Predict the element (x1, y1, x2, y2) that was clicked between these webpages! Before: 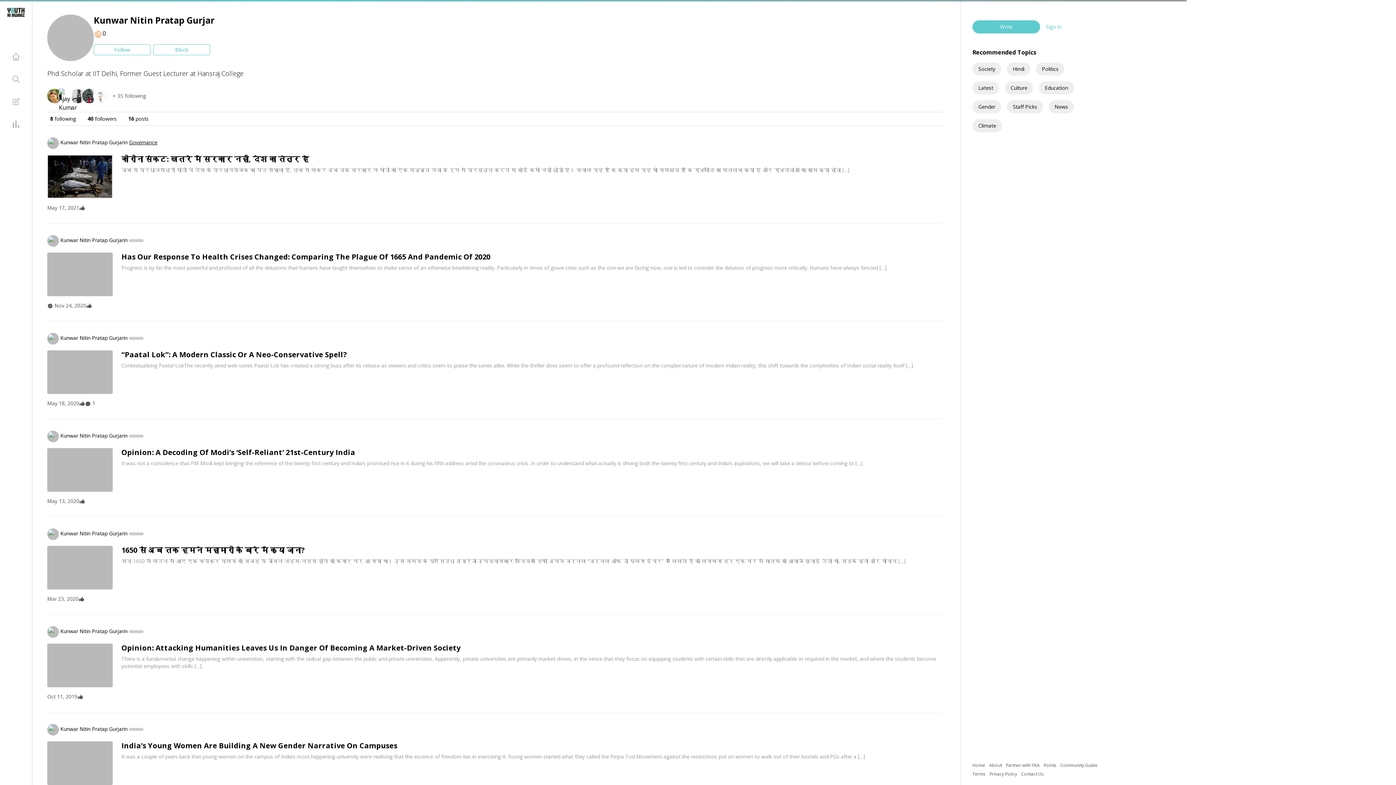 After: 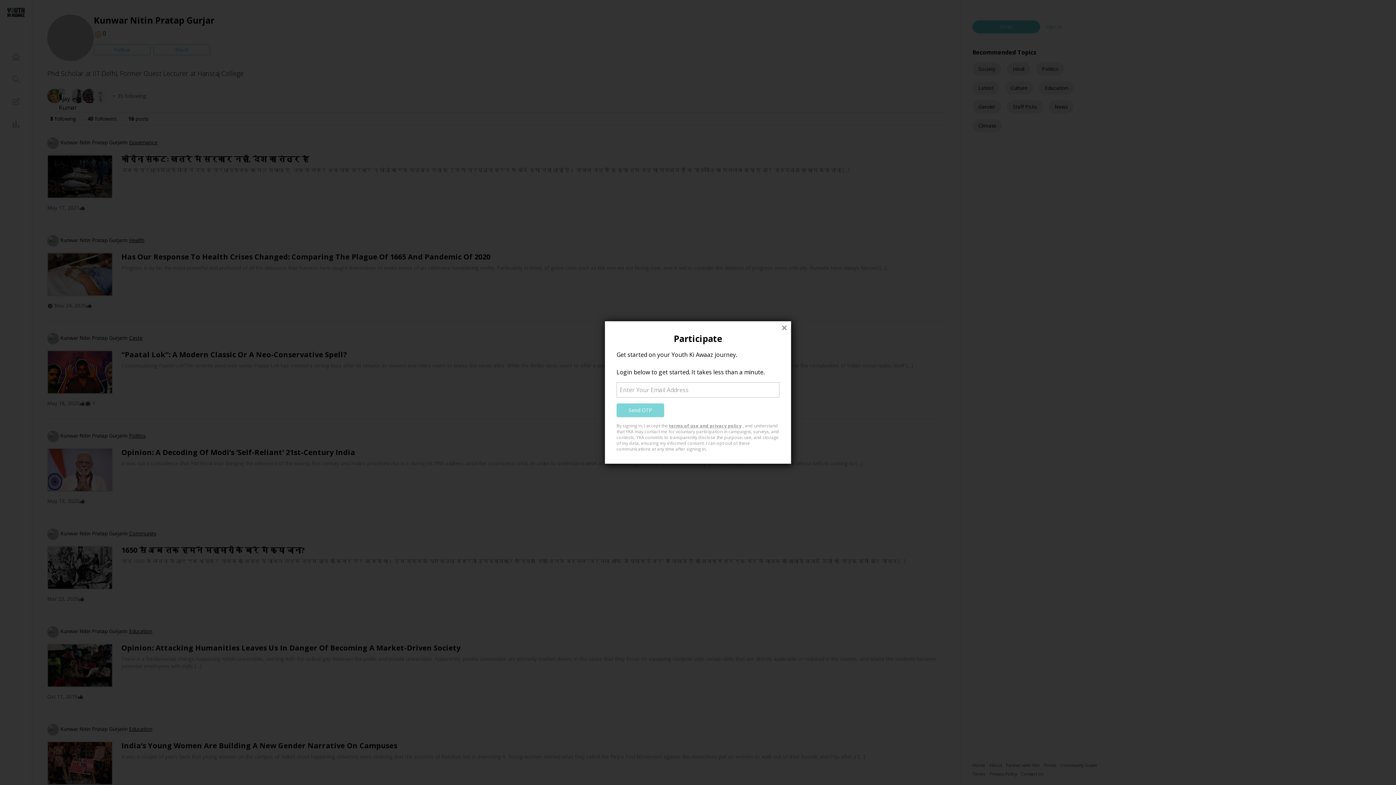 Action: bbox: (972, 20, 1040, 33) label: Write